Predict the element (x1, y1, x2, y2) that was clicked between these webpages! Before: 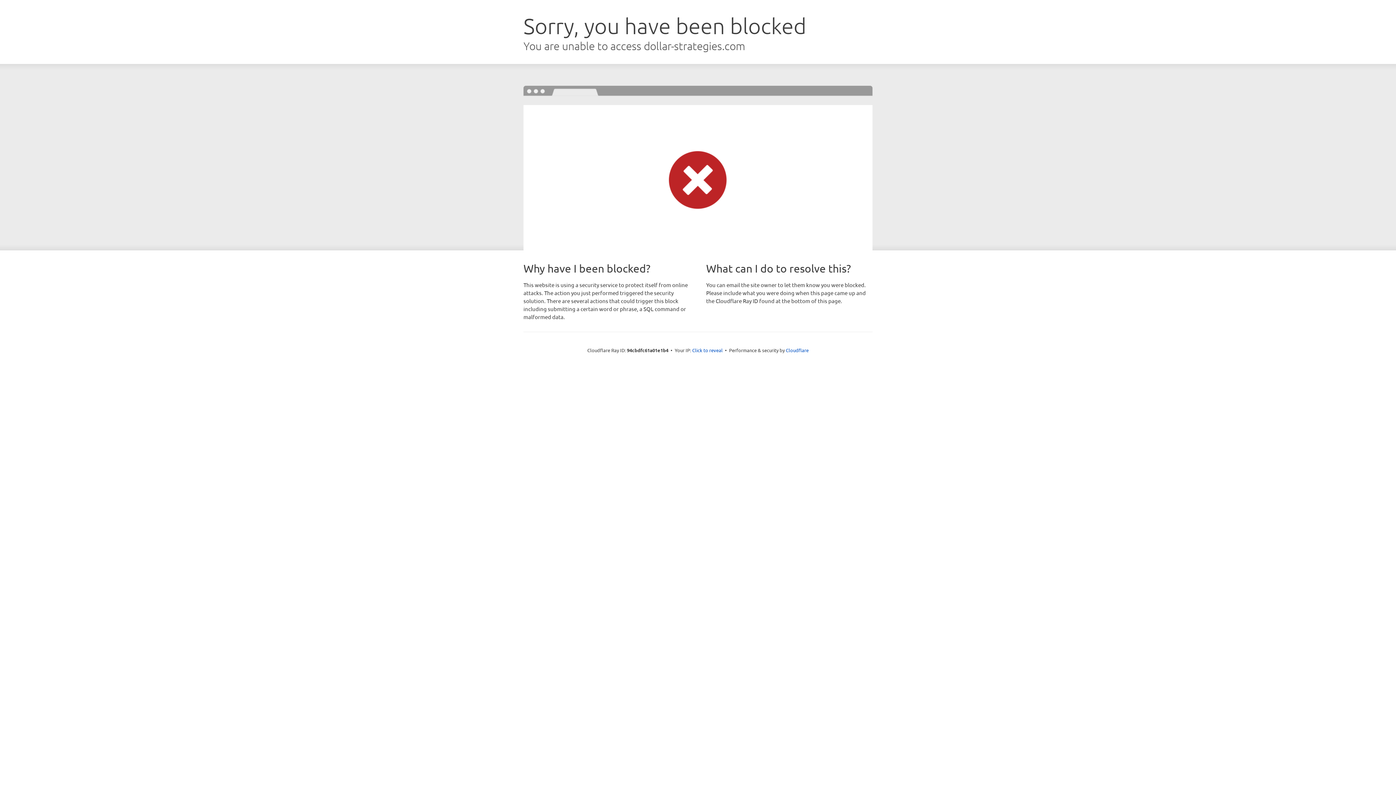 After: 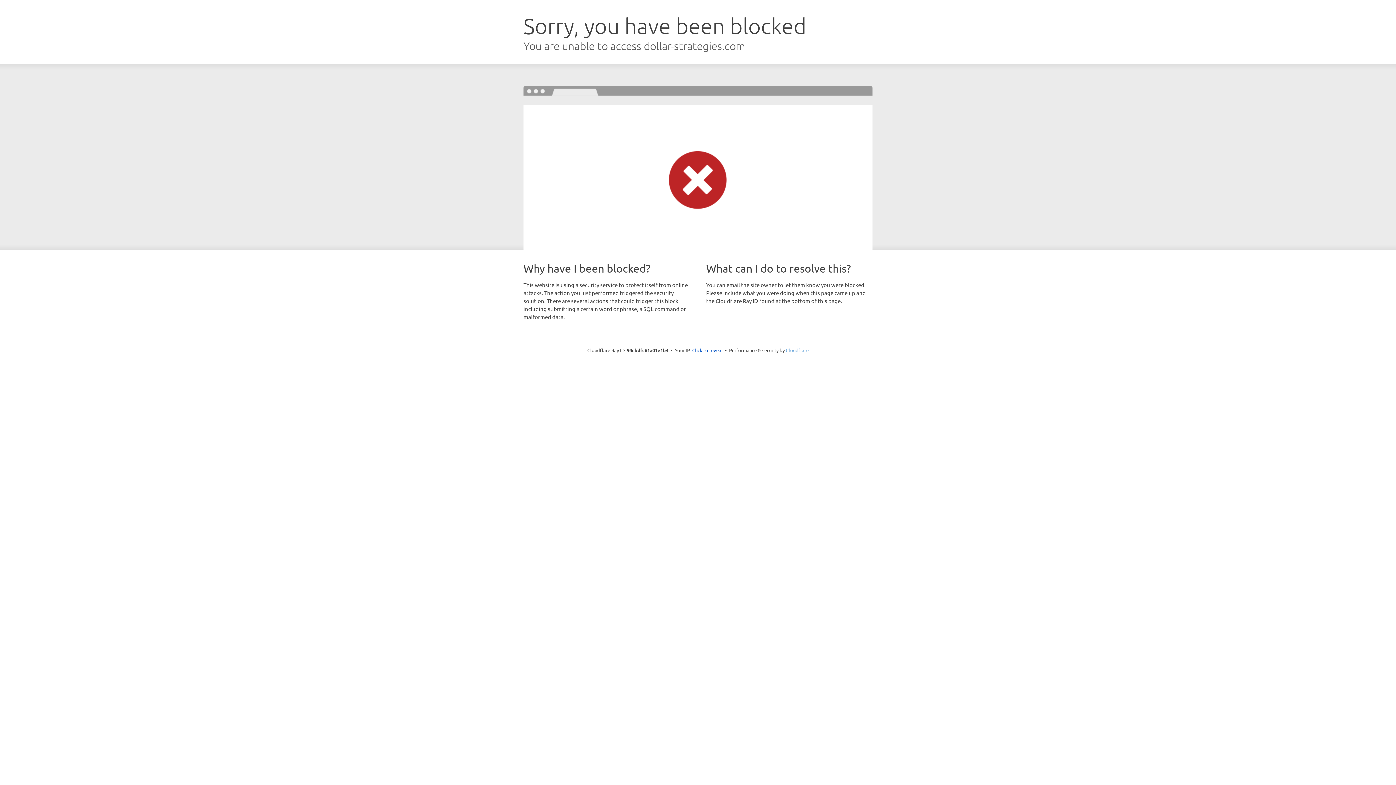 Action: bbox: (786, 347, 808, 353) label: Cloudflare